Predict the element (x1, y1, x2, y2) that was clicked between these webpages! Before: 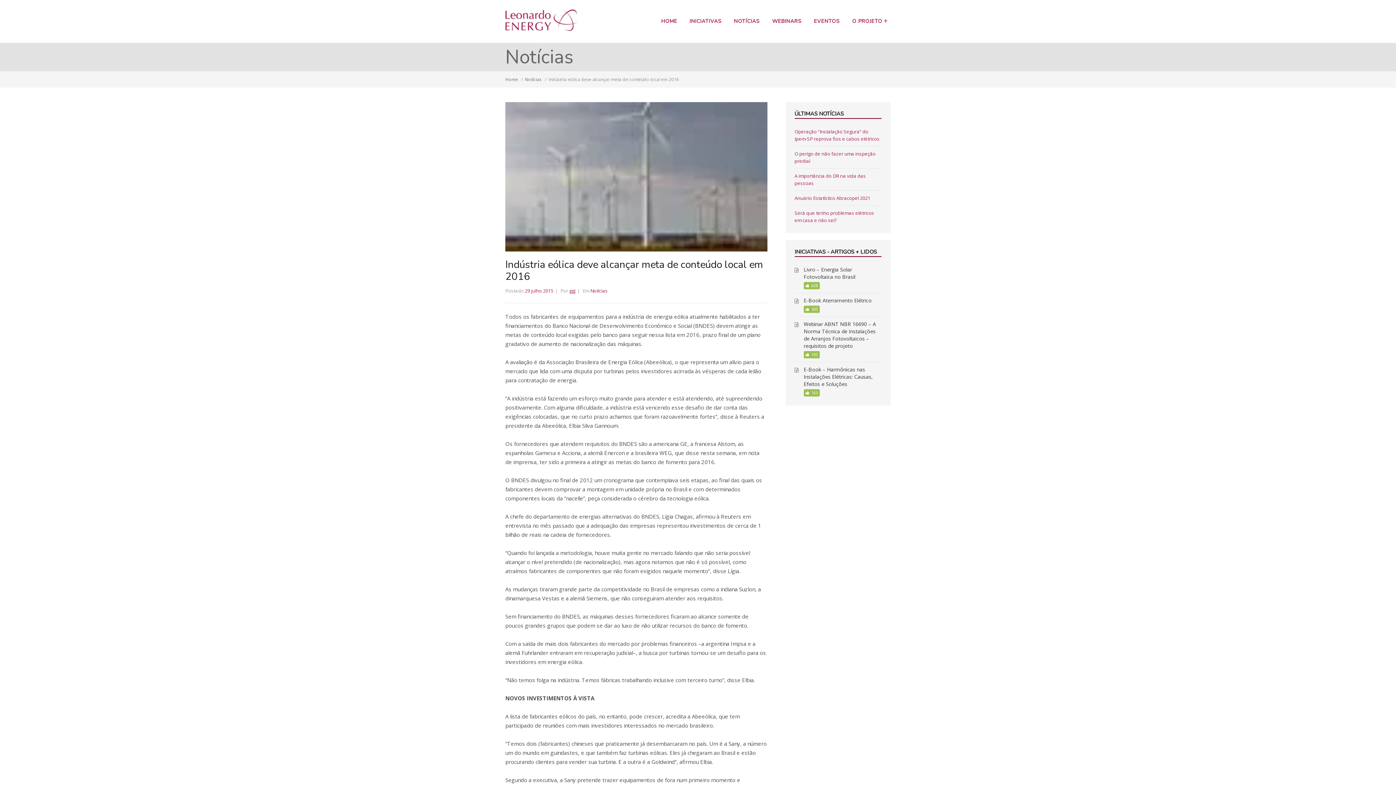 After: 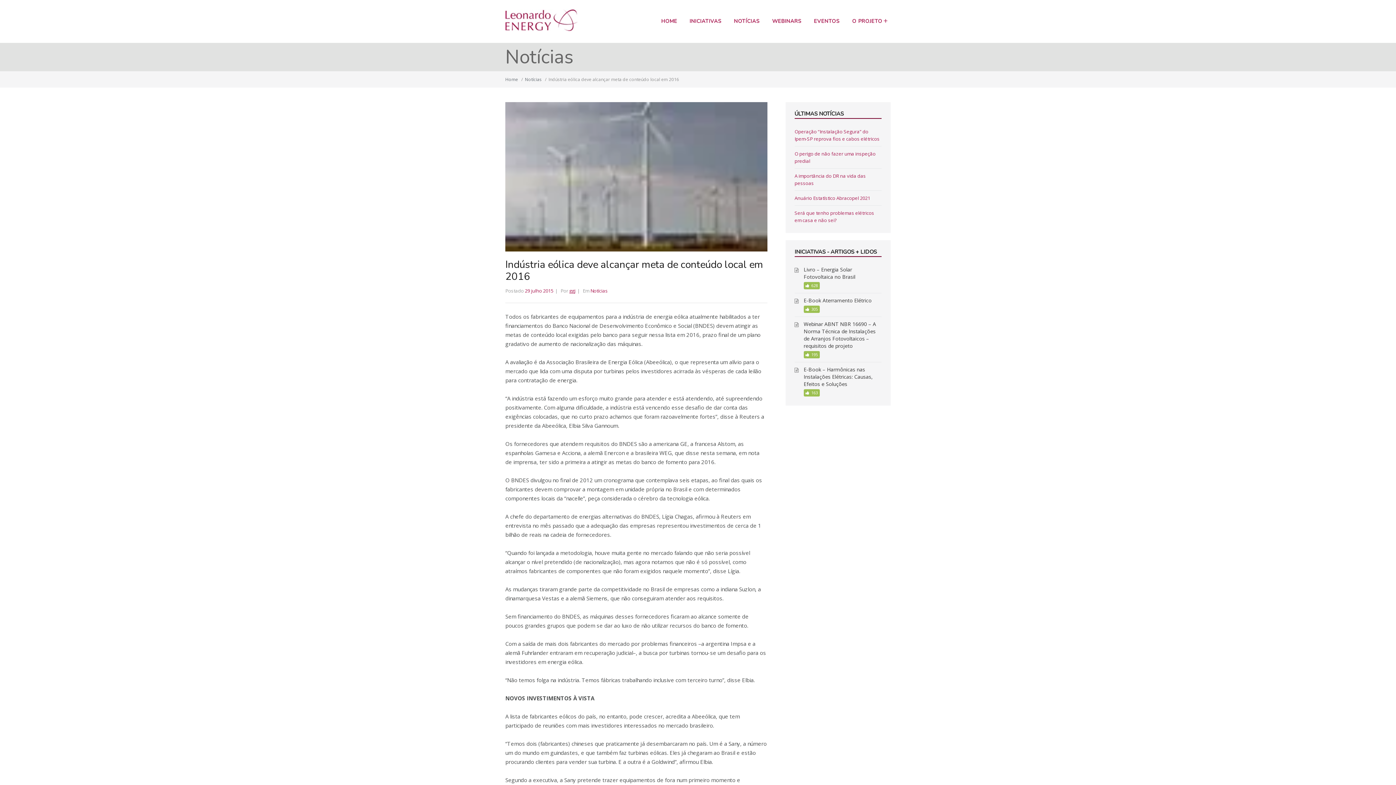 Action: label: 29 julho 2015 bbox: (525, 287, 553, 294)